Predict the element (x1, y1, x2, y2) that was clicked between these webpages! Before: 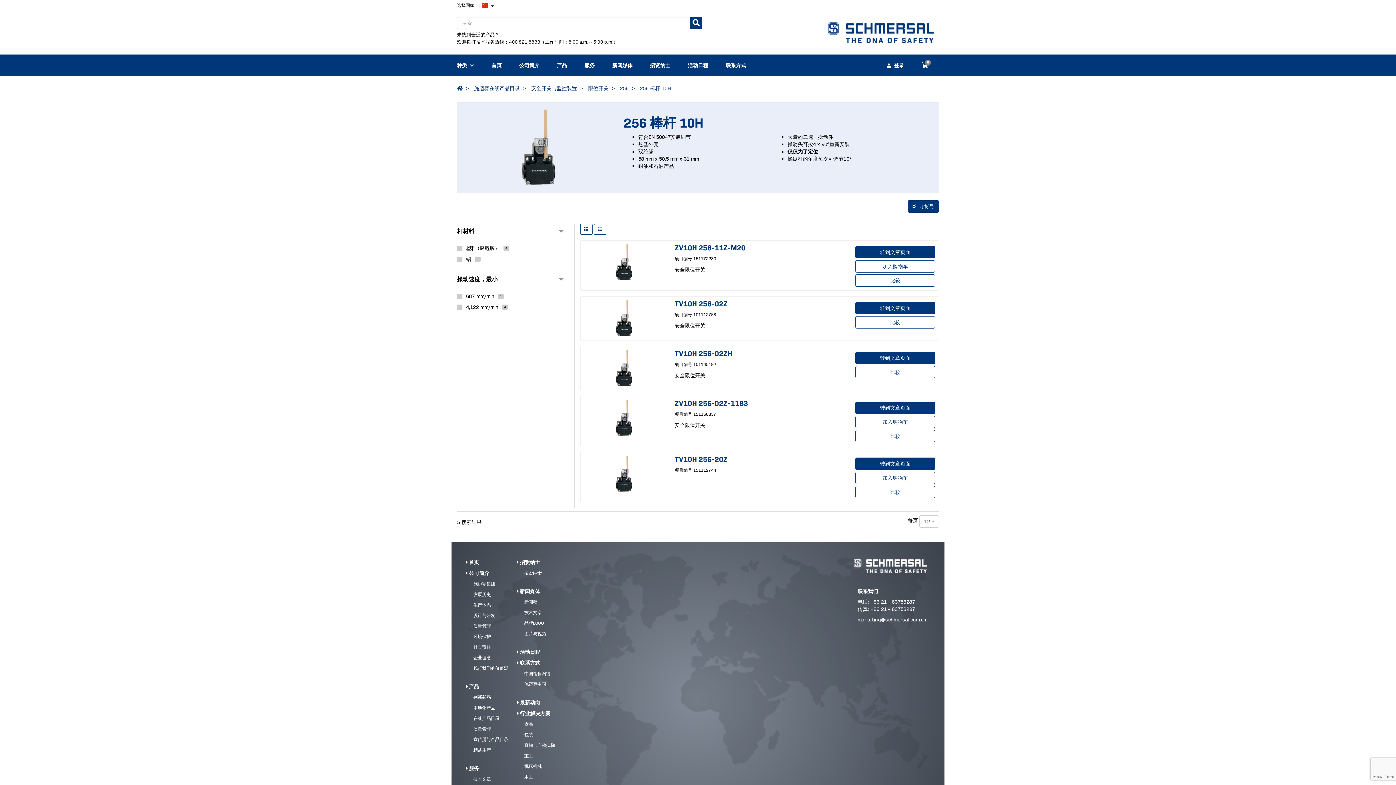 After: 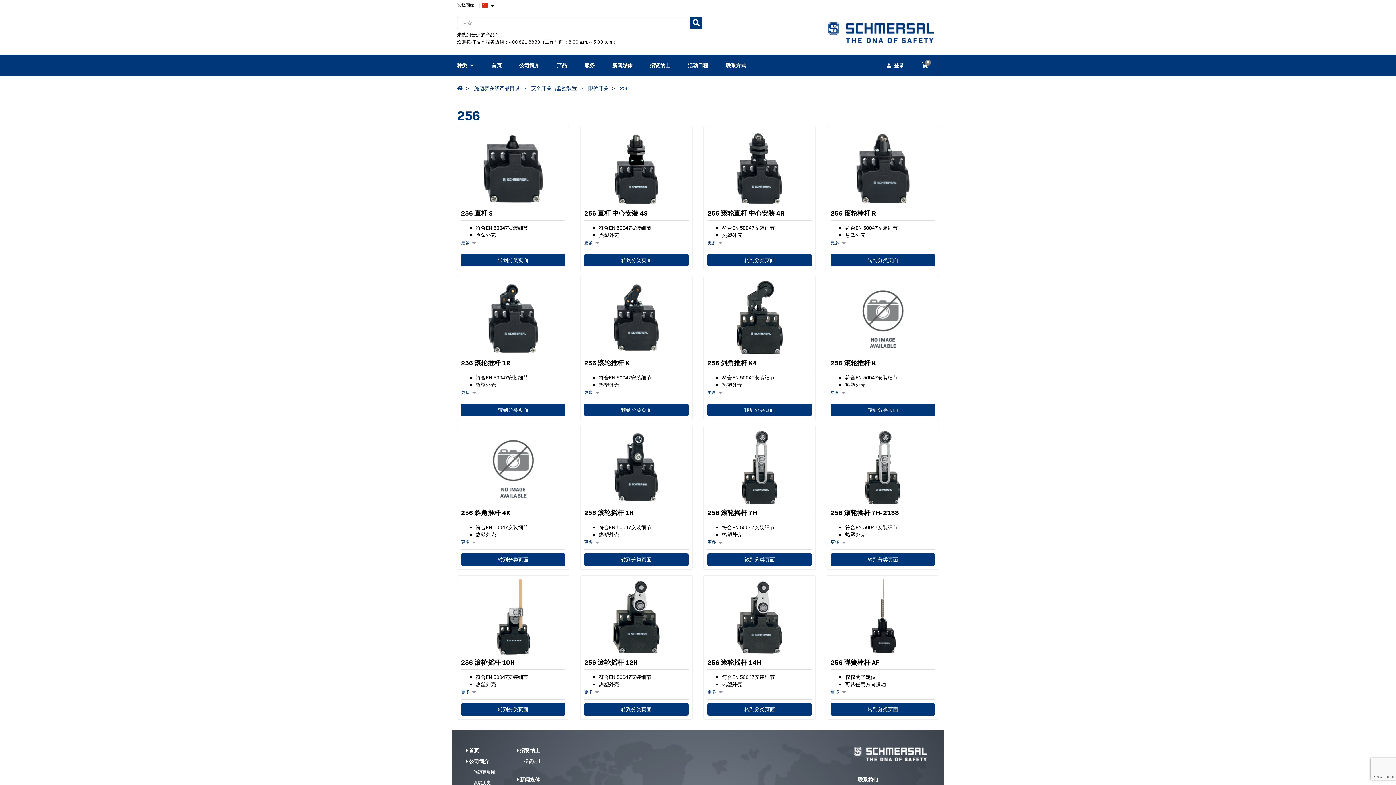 Action: label: 256 bbox: (620, 85, 628, 91)